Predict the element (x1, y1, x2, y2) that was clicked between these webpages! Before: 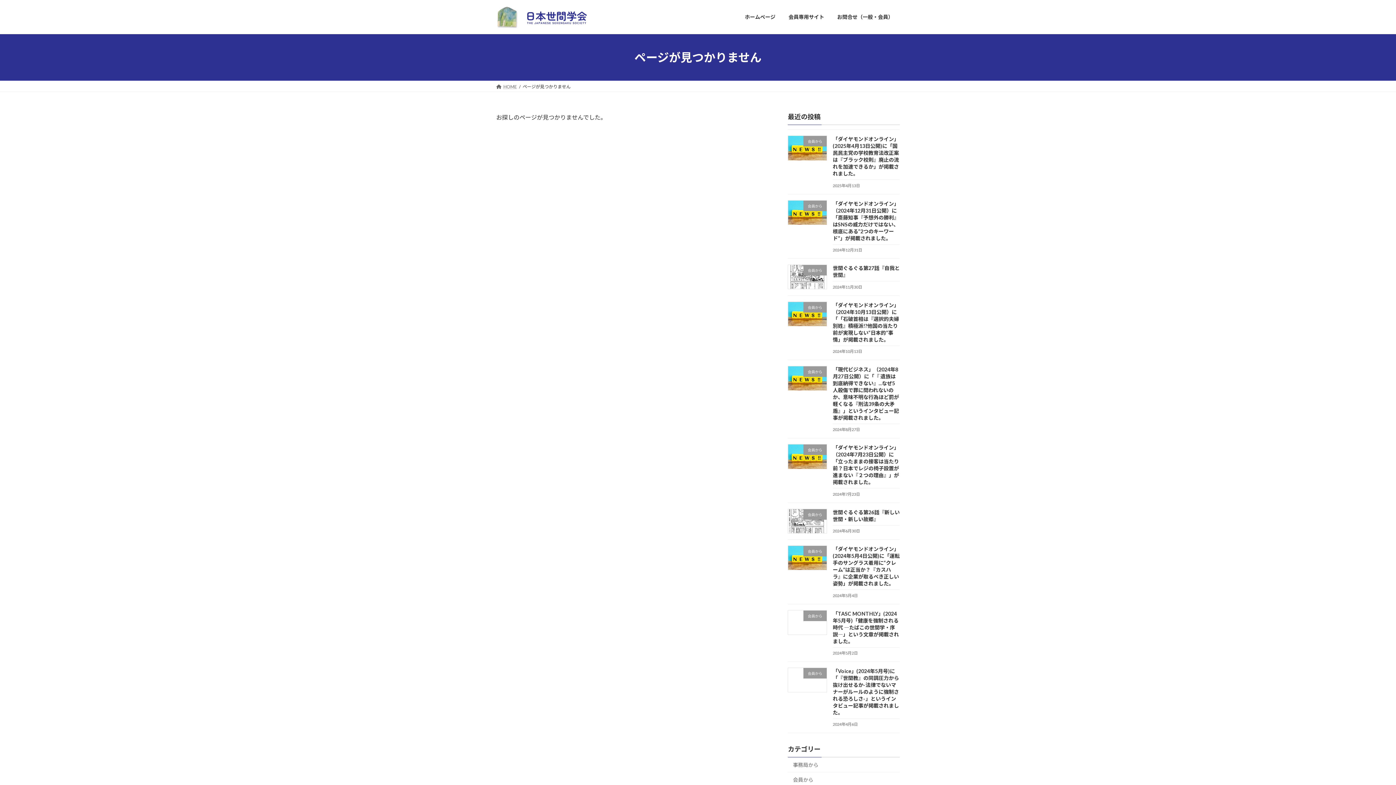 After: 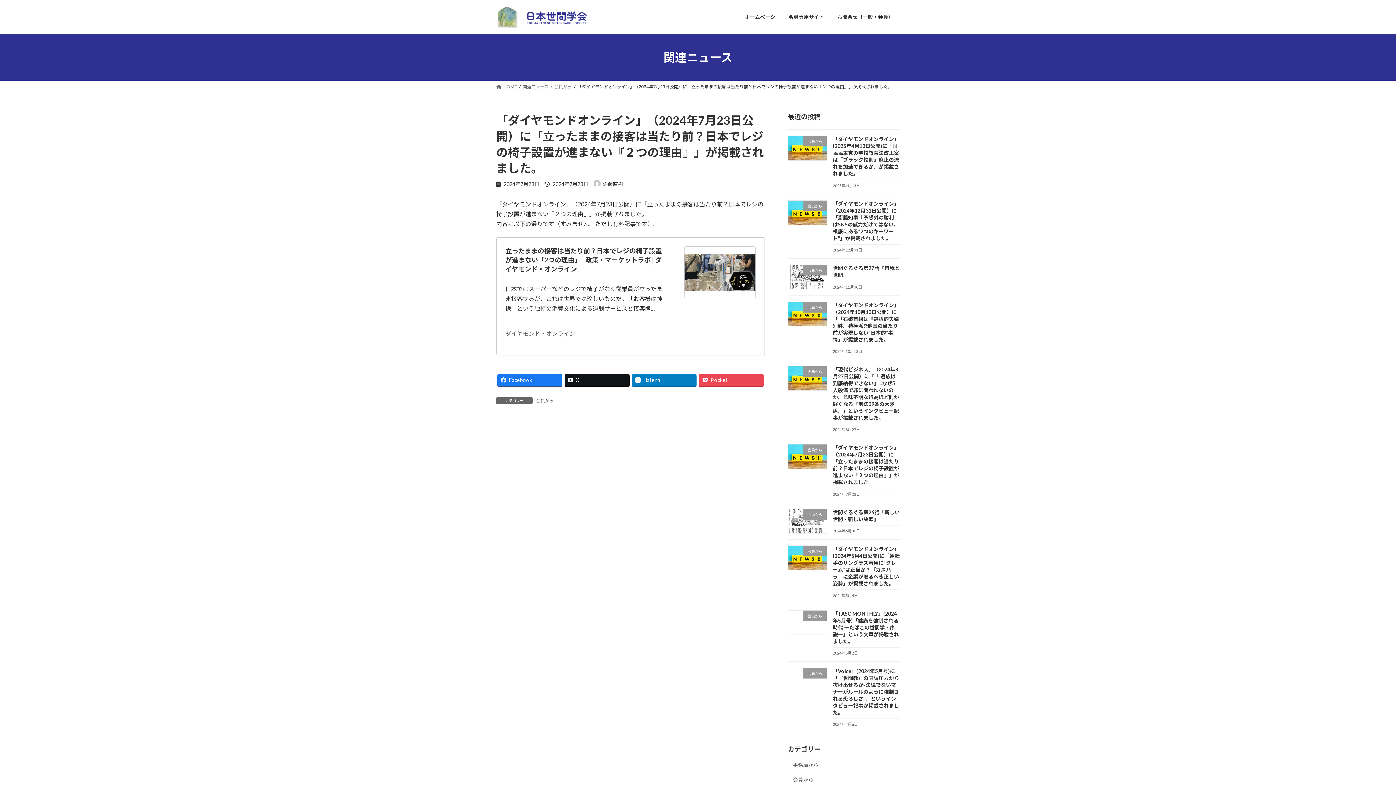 Action: bbox: (833, 444, 899, 485) label: 「ダイヤモンドオンライン」（2024年7月23日公開）に「立ったままの接客は当たり前？日本でレジの椅子設置が進まない『２つの理由』」が掲載されました。